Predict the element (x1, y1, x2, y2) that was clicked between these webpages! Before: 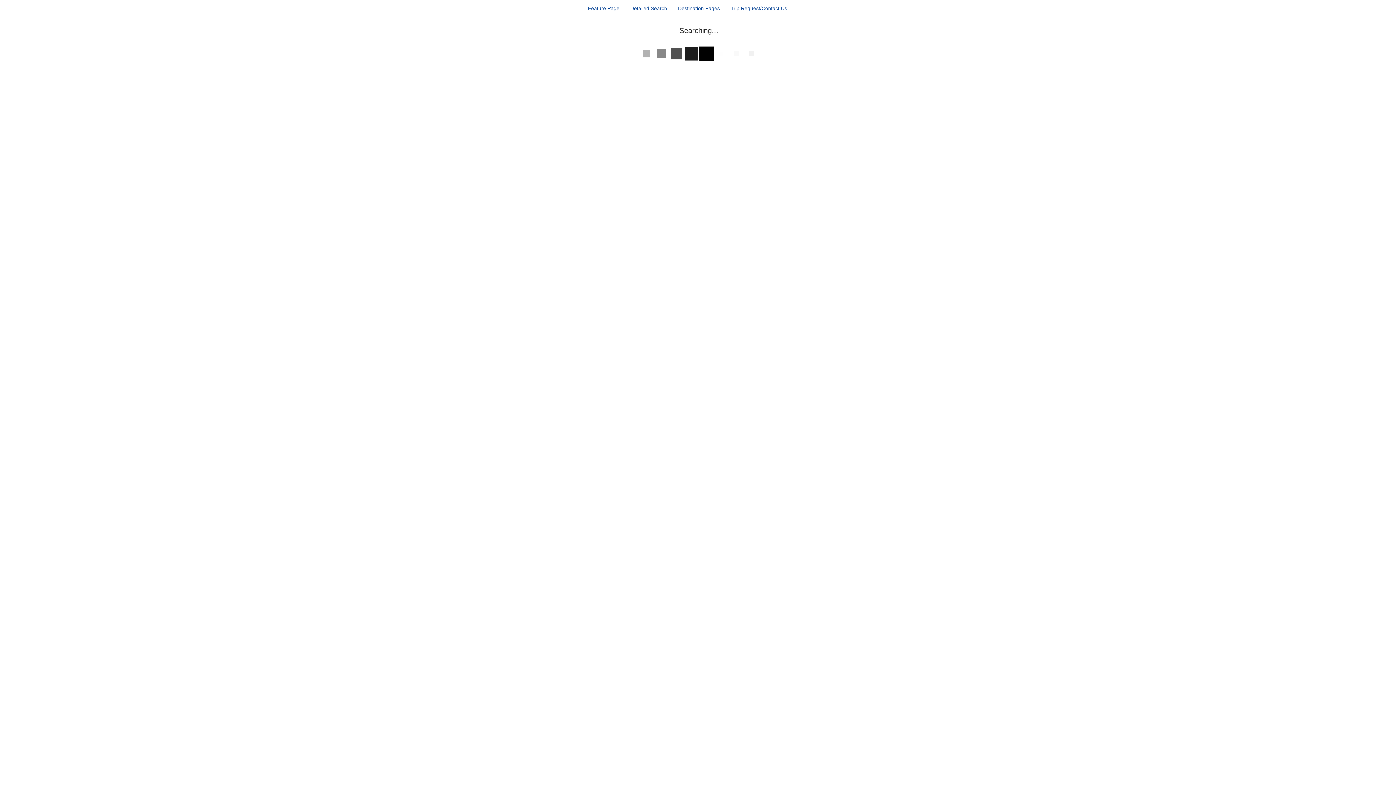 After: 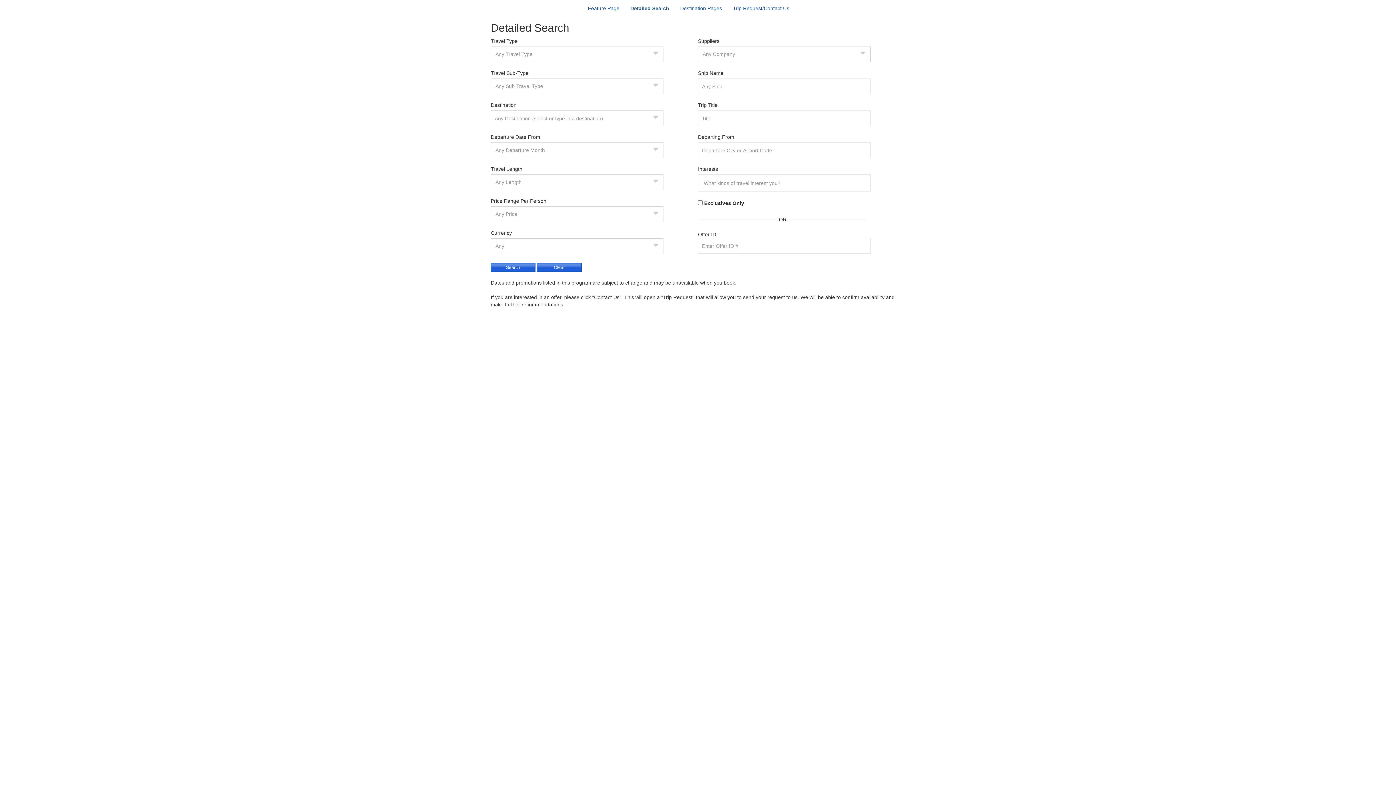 Action: label: Detailed Search bbox: (625, 1, 672, 15)